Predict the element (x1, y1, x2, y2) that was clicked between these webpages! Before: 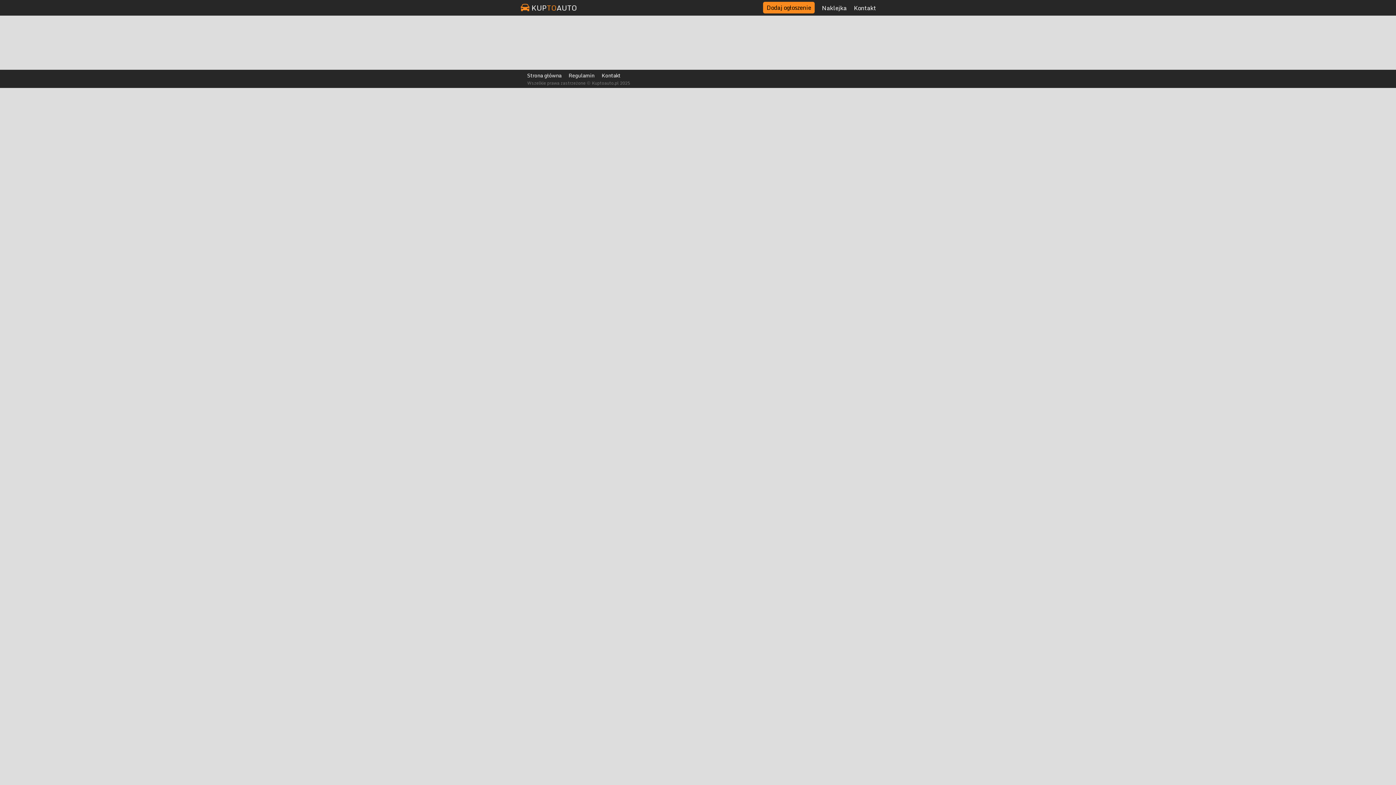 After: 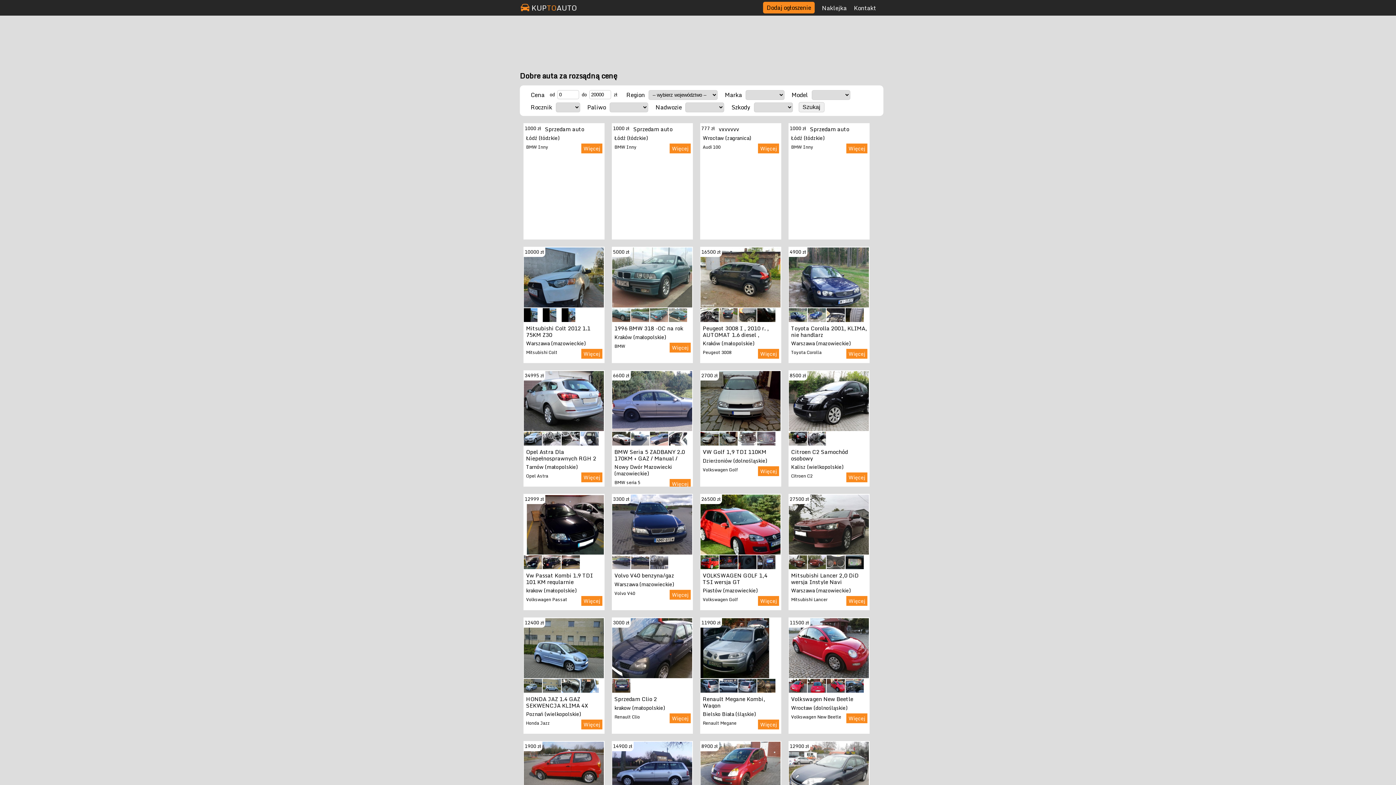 Action: label: Strona główna bbox: (527, 71, 561, 79)